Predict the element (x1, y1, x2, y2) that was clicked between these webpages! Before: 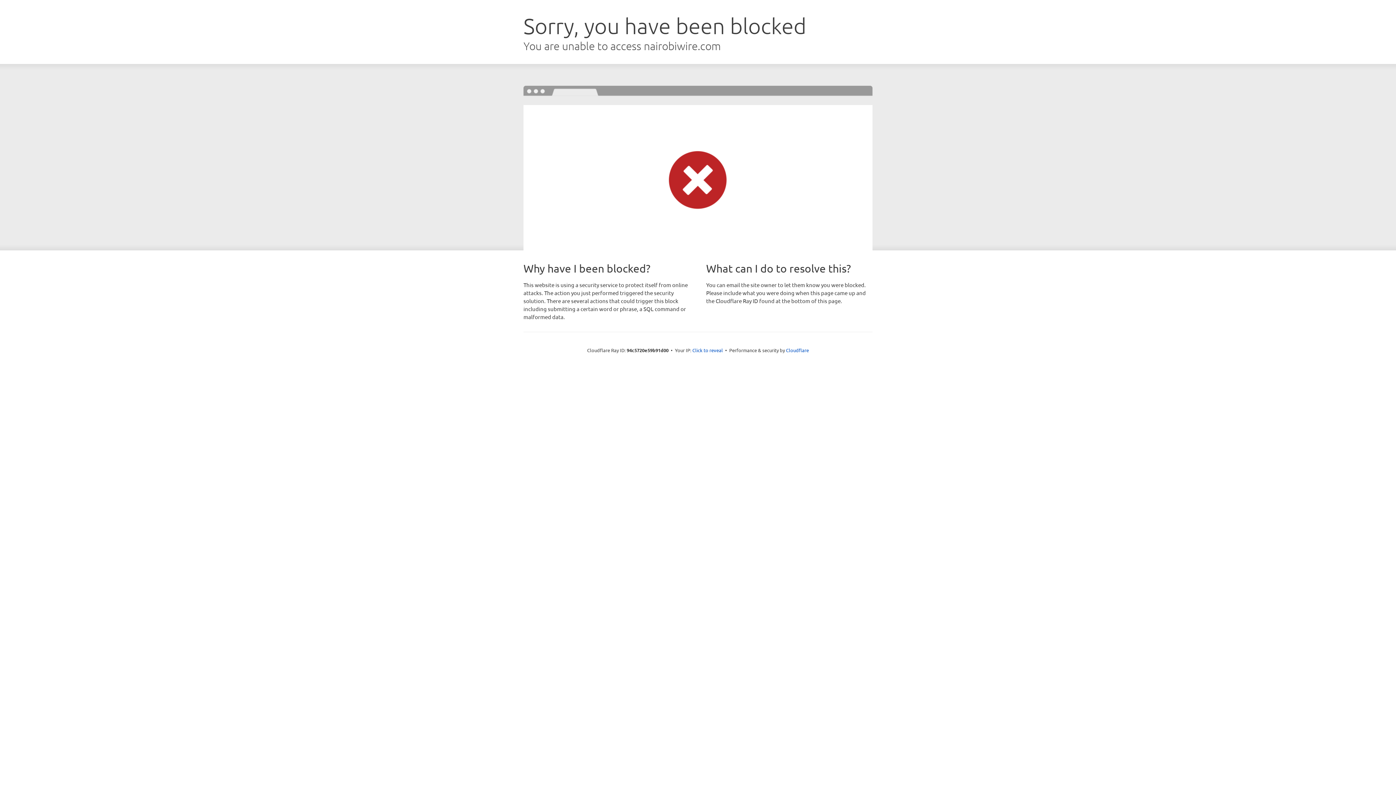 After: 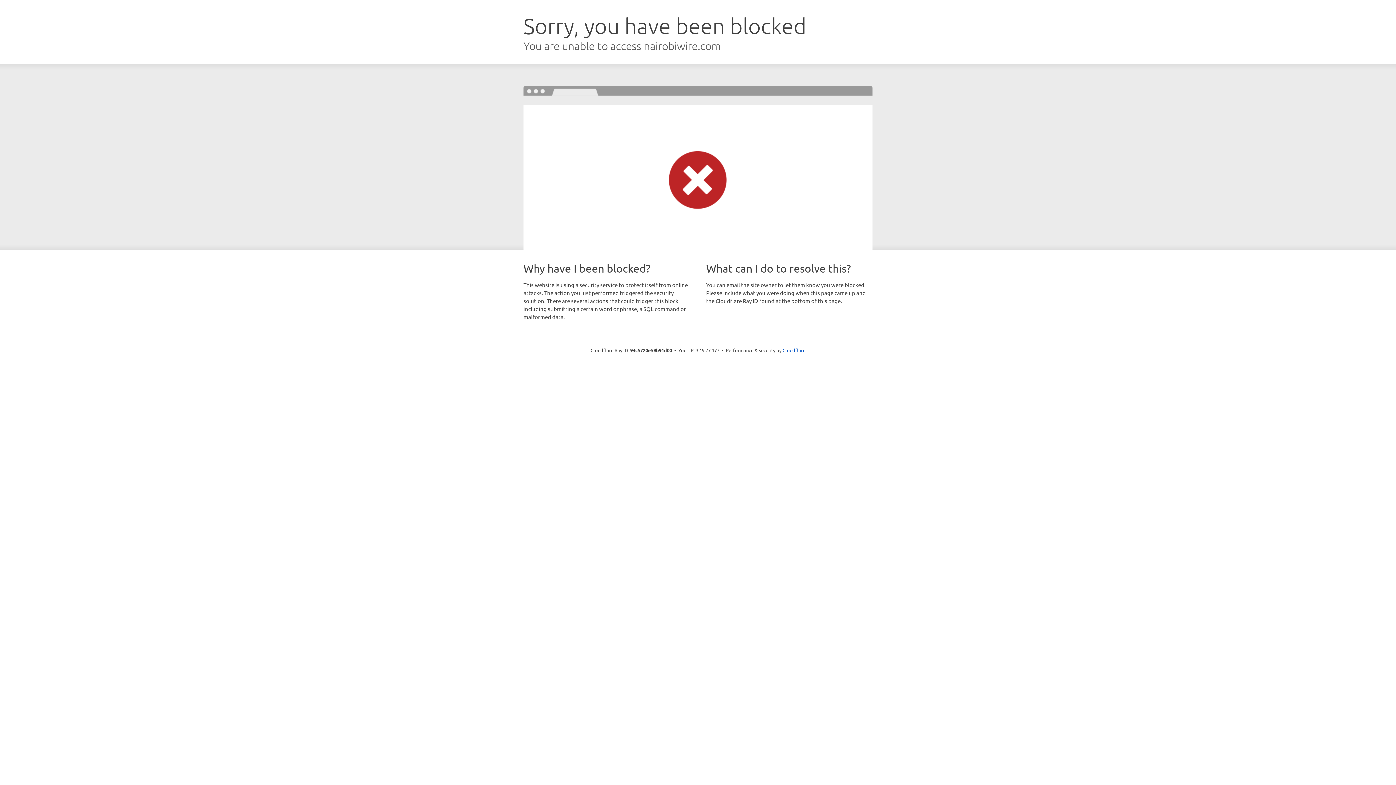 Action: label: Click to reveal bbox: (692, 346, 723, 353)